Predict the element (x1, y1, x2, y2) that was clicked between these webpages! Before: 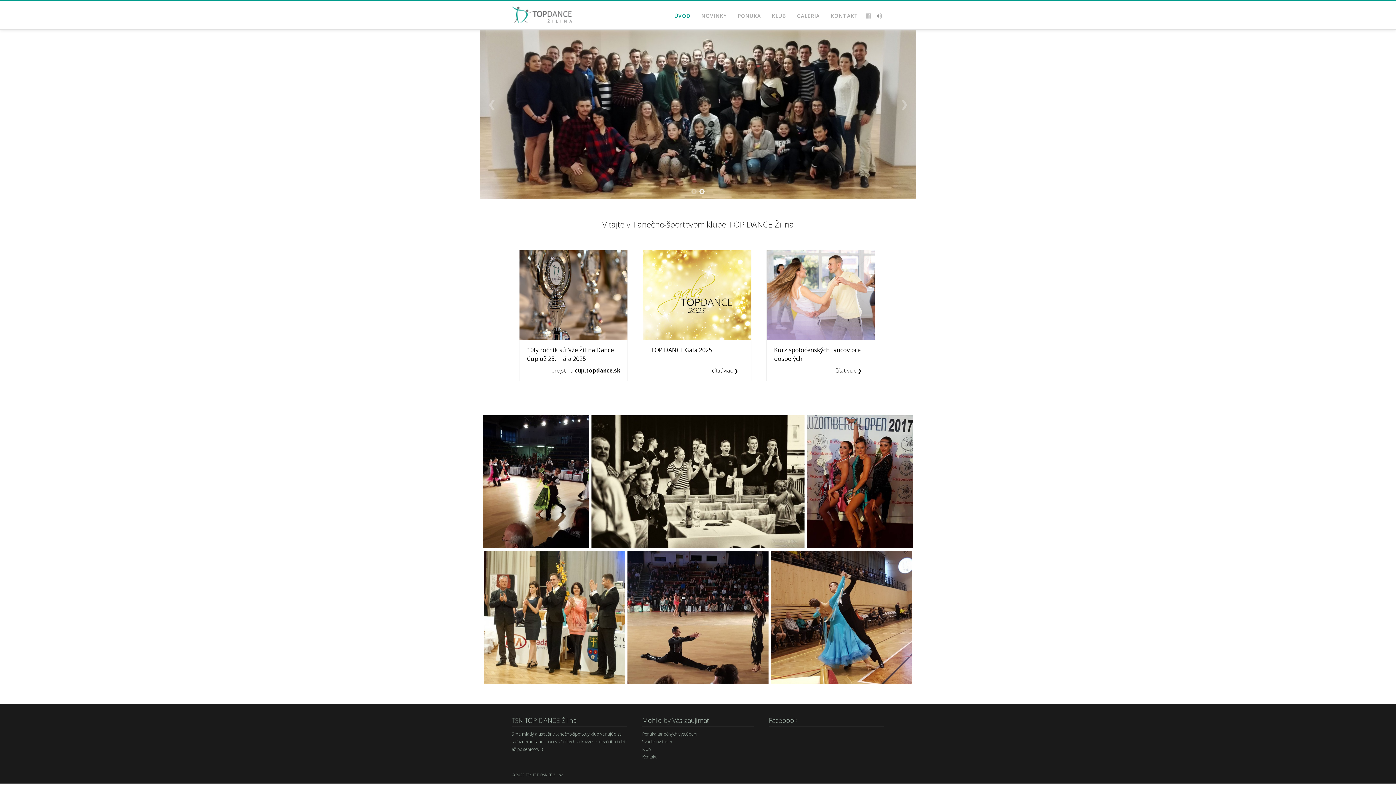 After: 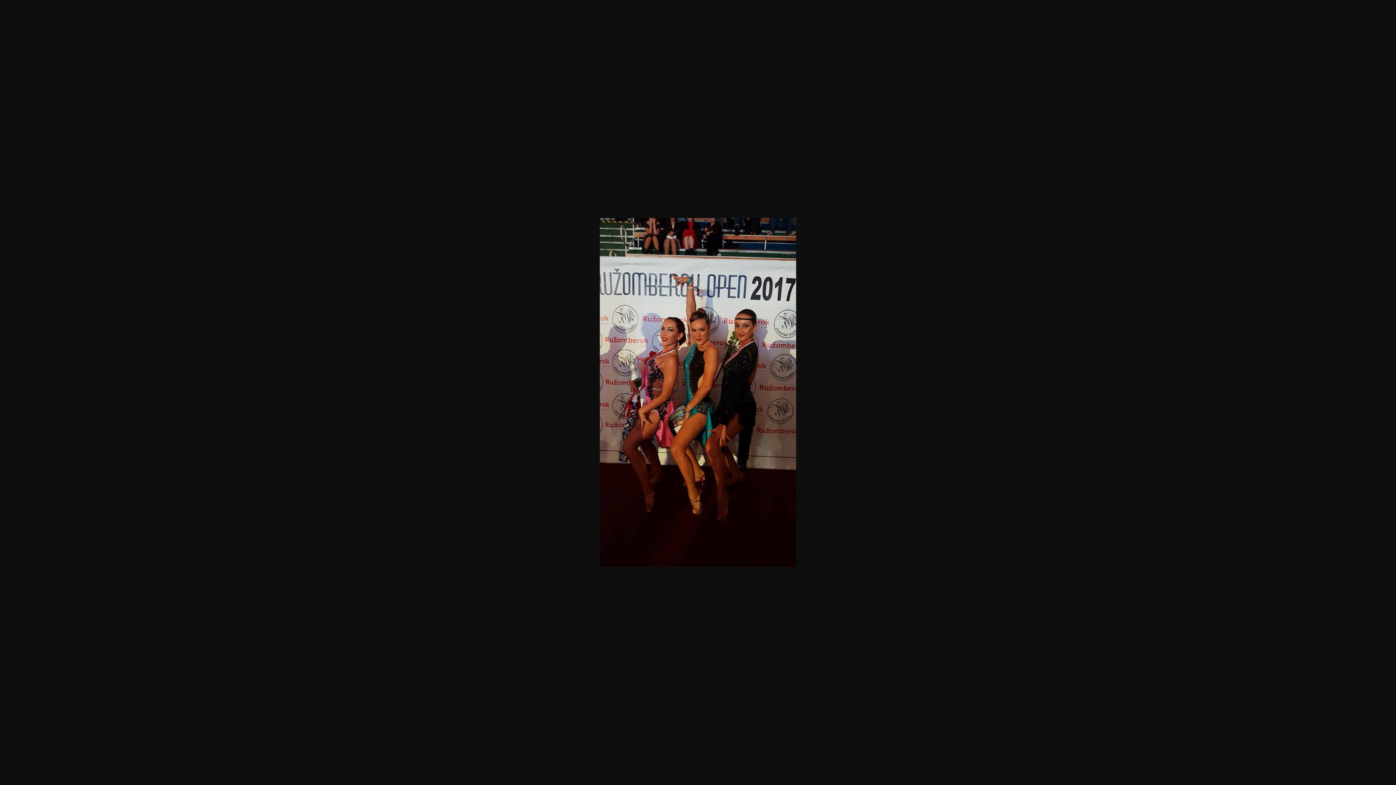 Action: bbox: (807, 415, 913, 548)